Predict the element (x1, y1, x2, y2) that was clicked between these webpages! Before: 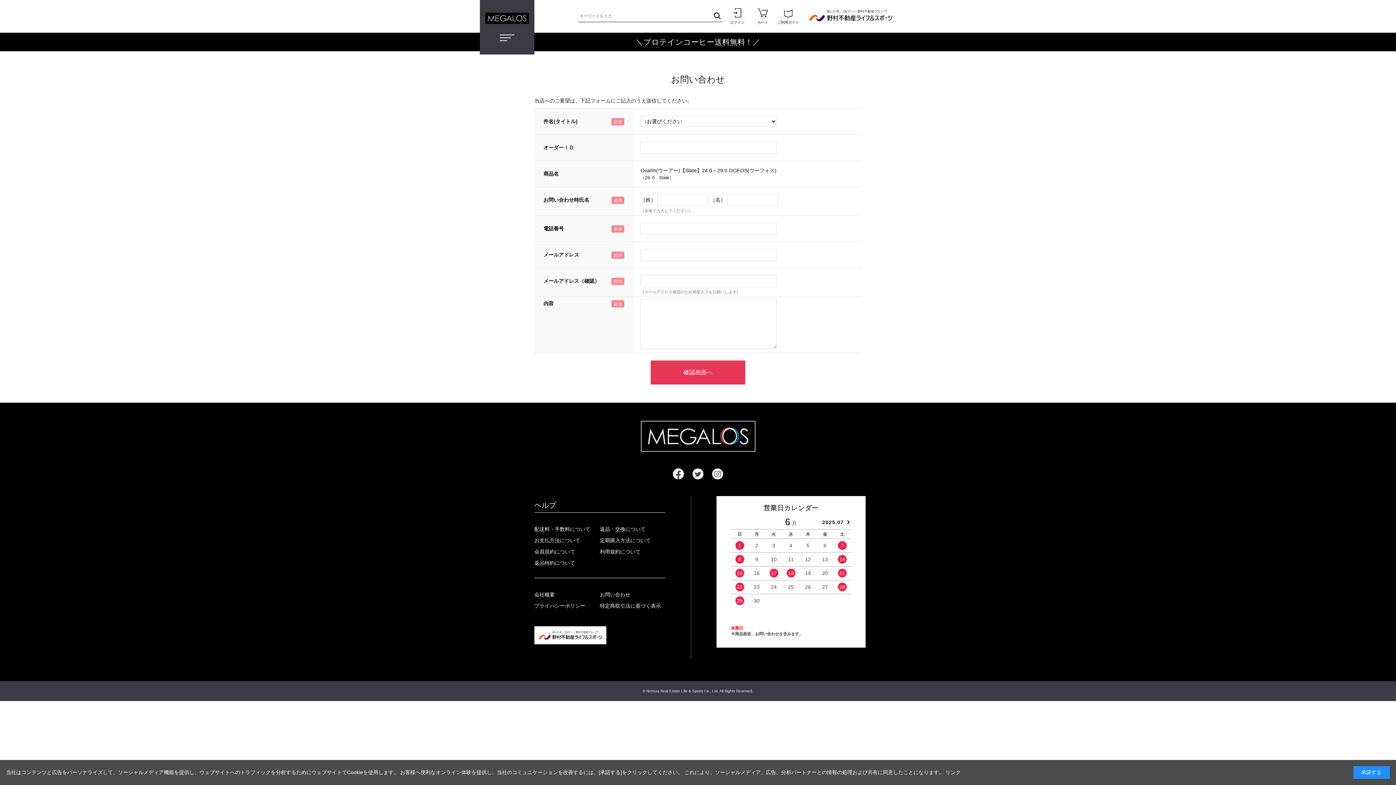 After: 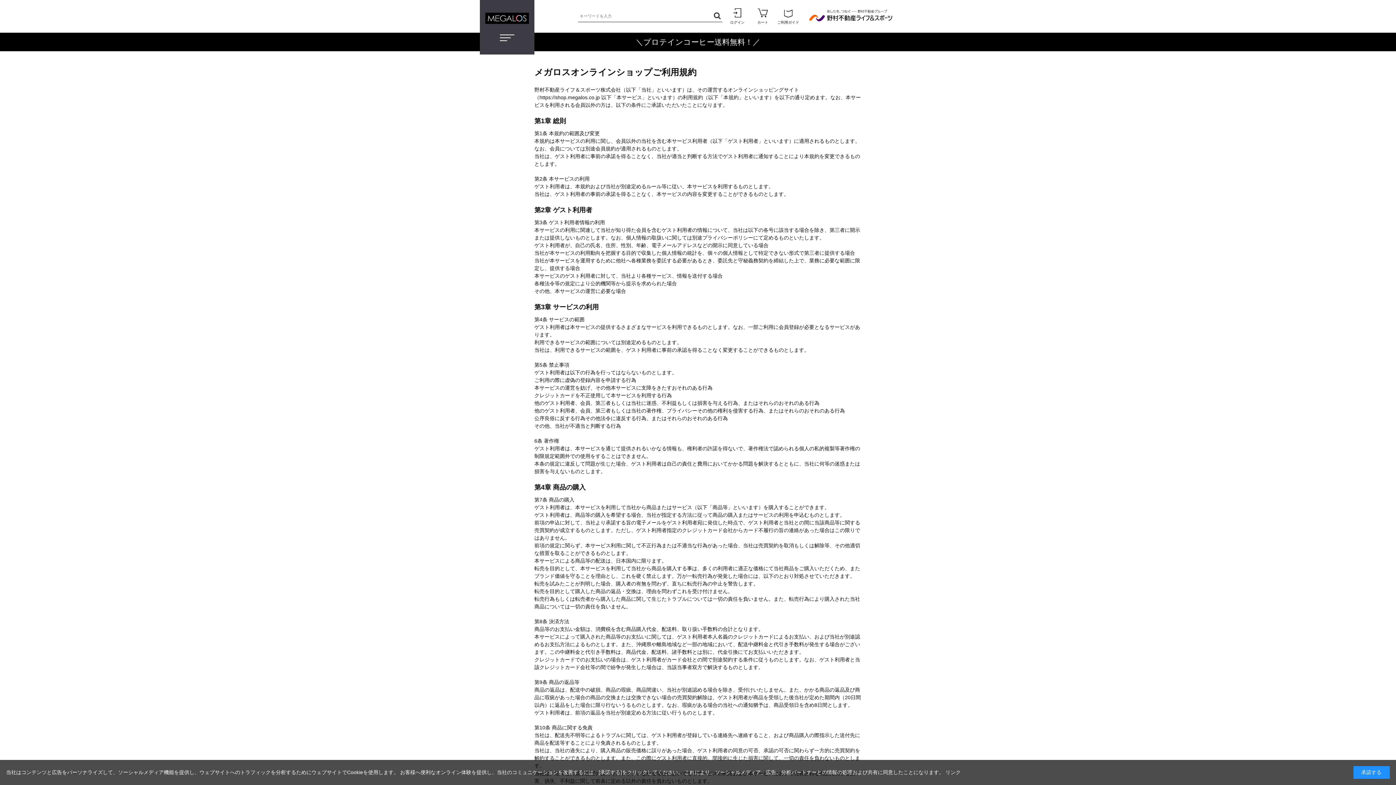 Action: label: 利用規約について bbox: (600, 549, 640, 554)